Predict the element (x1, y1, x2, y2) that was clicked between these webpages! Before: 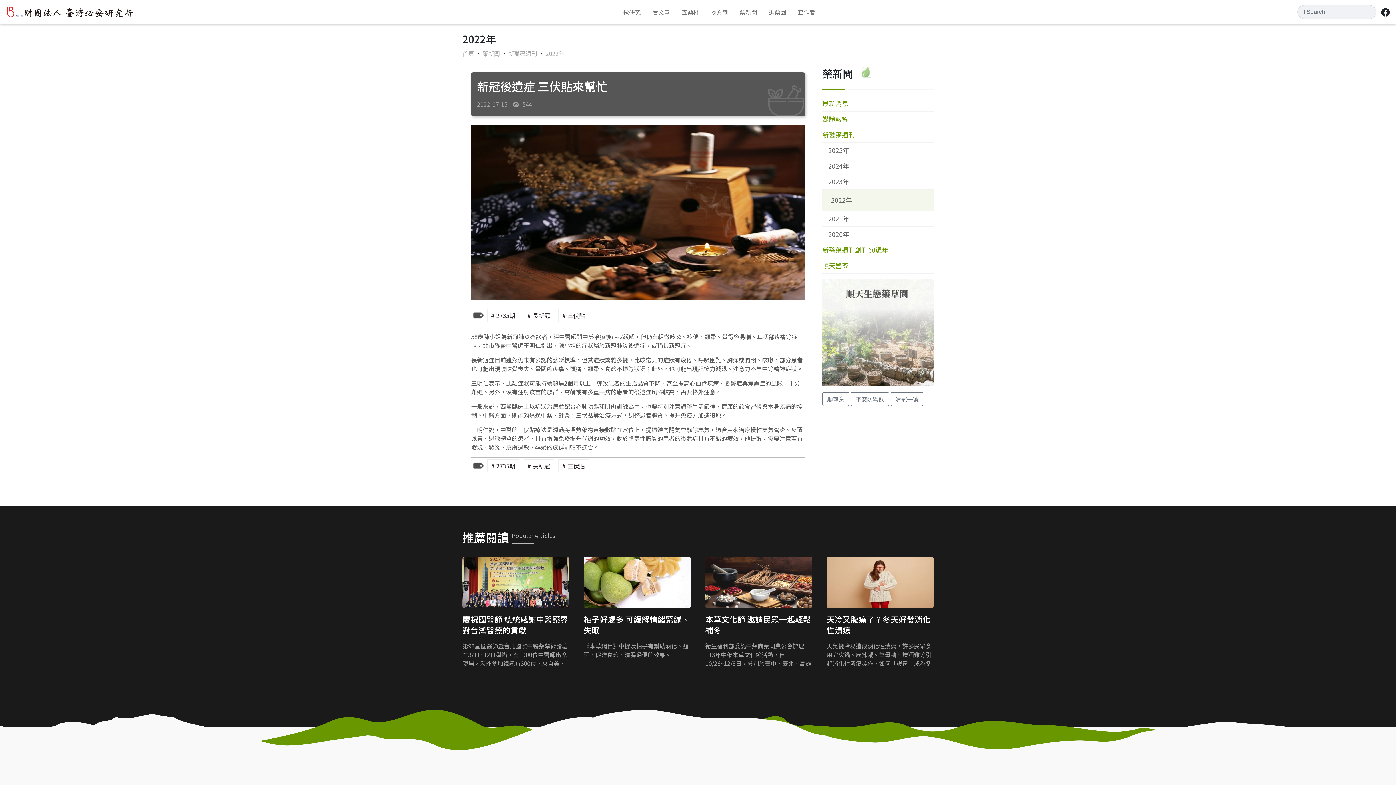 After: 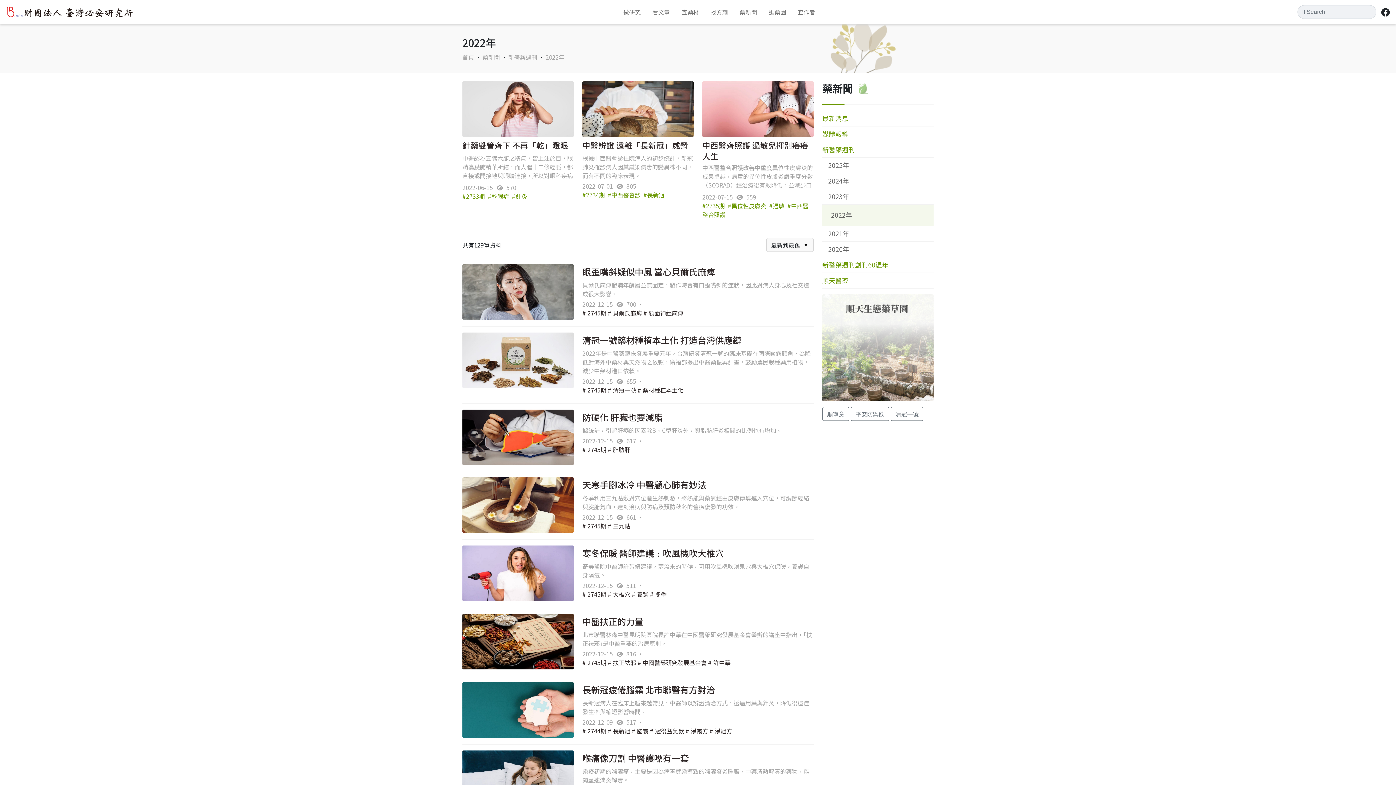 Action: label: 2022年 bbox: (545, 49, 564, 57)